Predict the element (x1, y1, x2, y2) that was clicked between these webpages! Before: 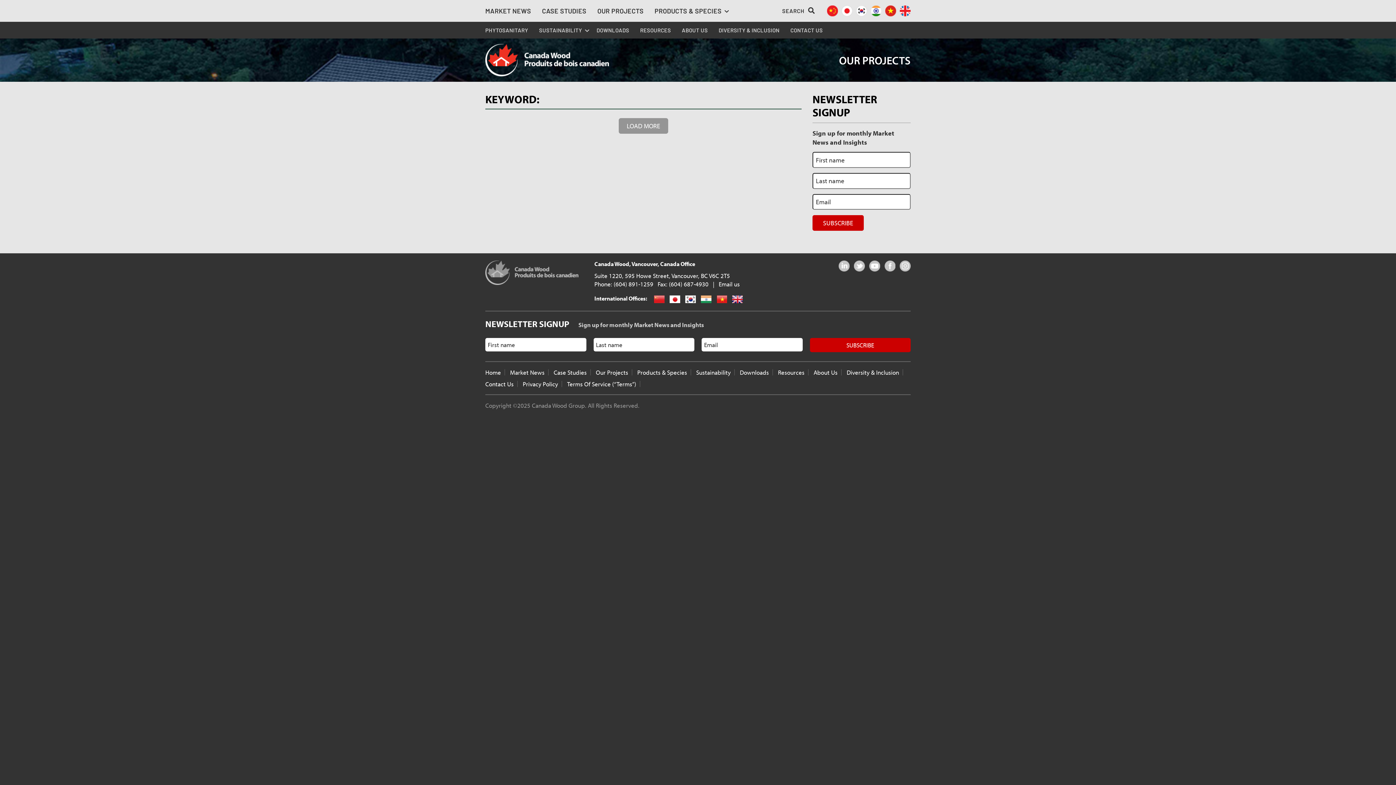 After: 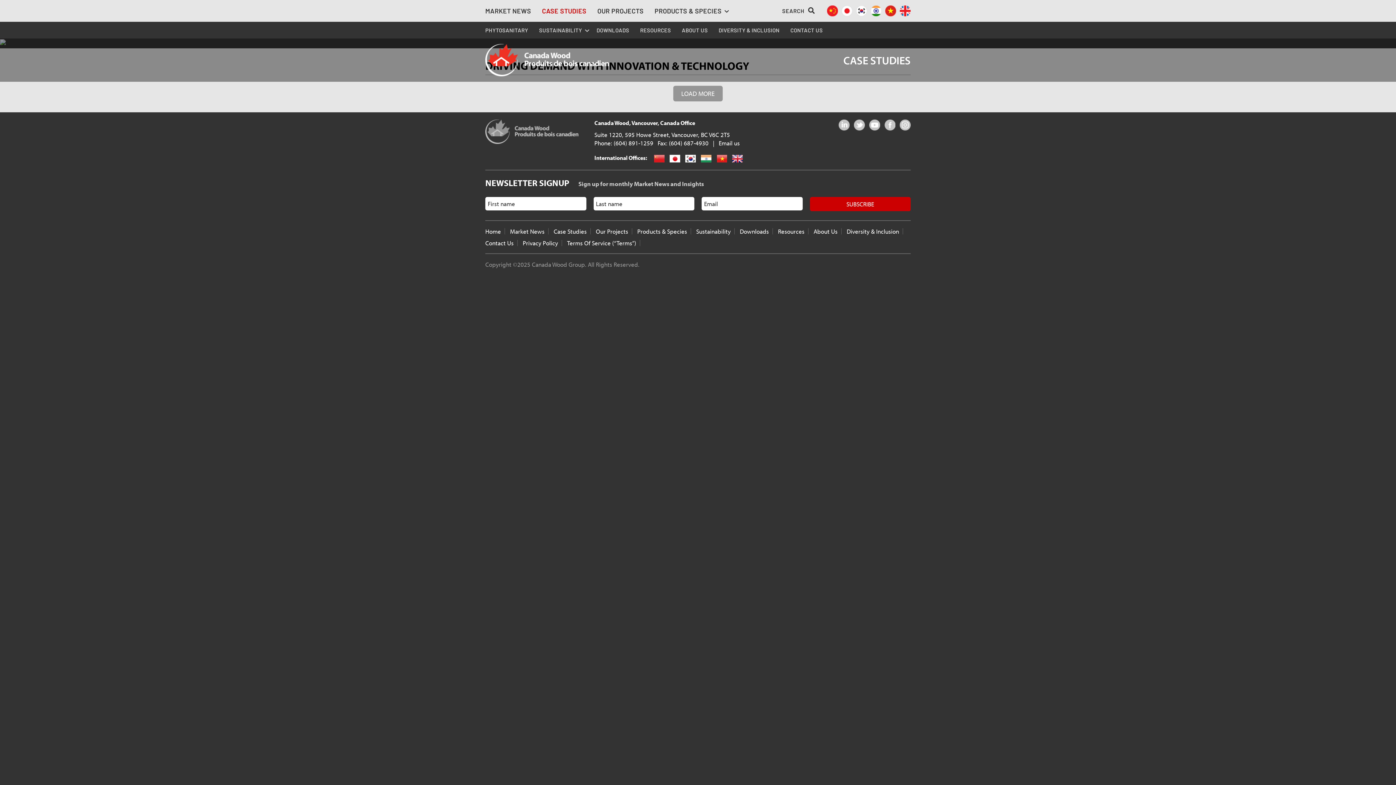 Action: bbox: (550, 369, 590, 375) label: Case Studies